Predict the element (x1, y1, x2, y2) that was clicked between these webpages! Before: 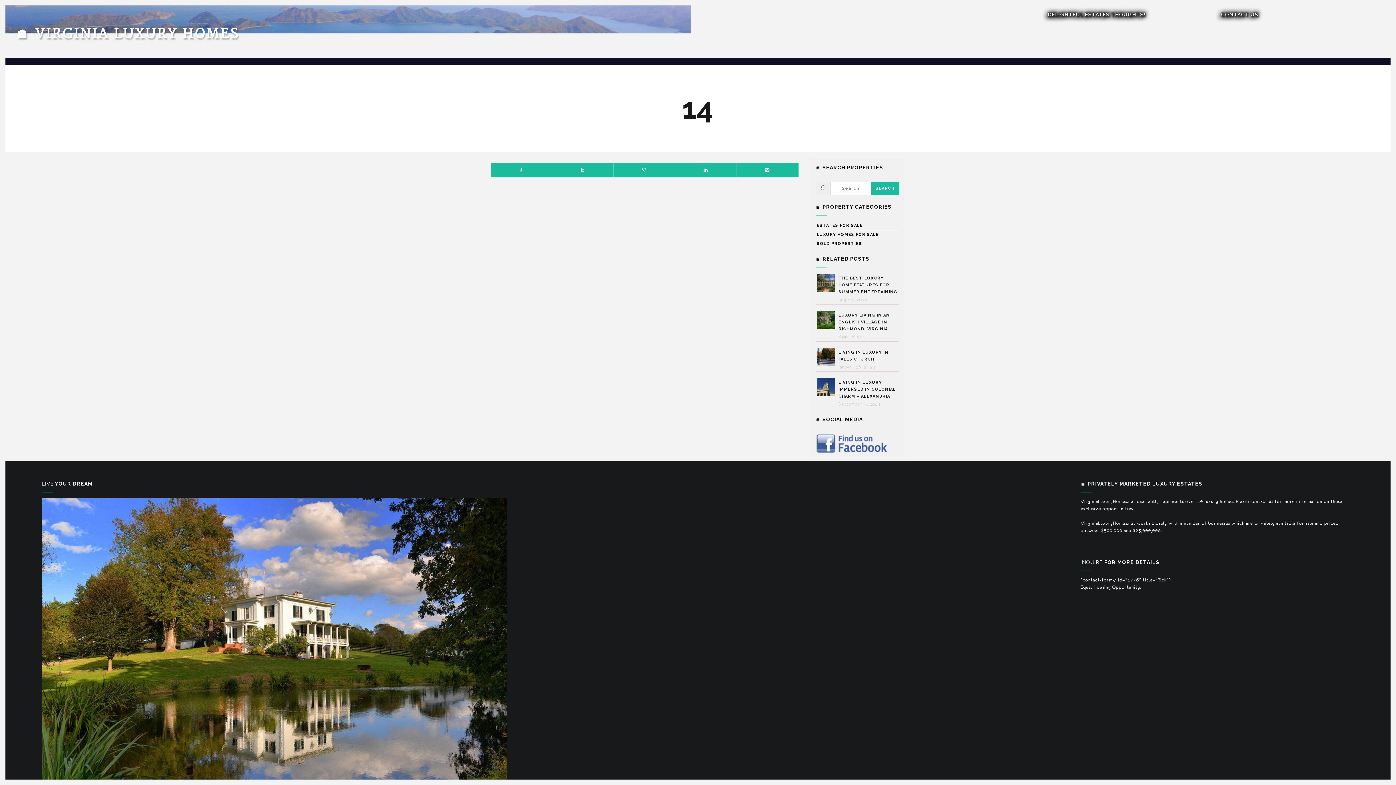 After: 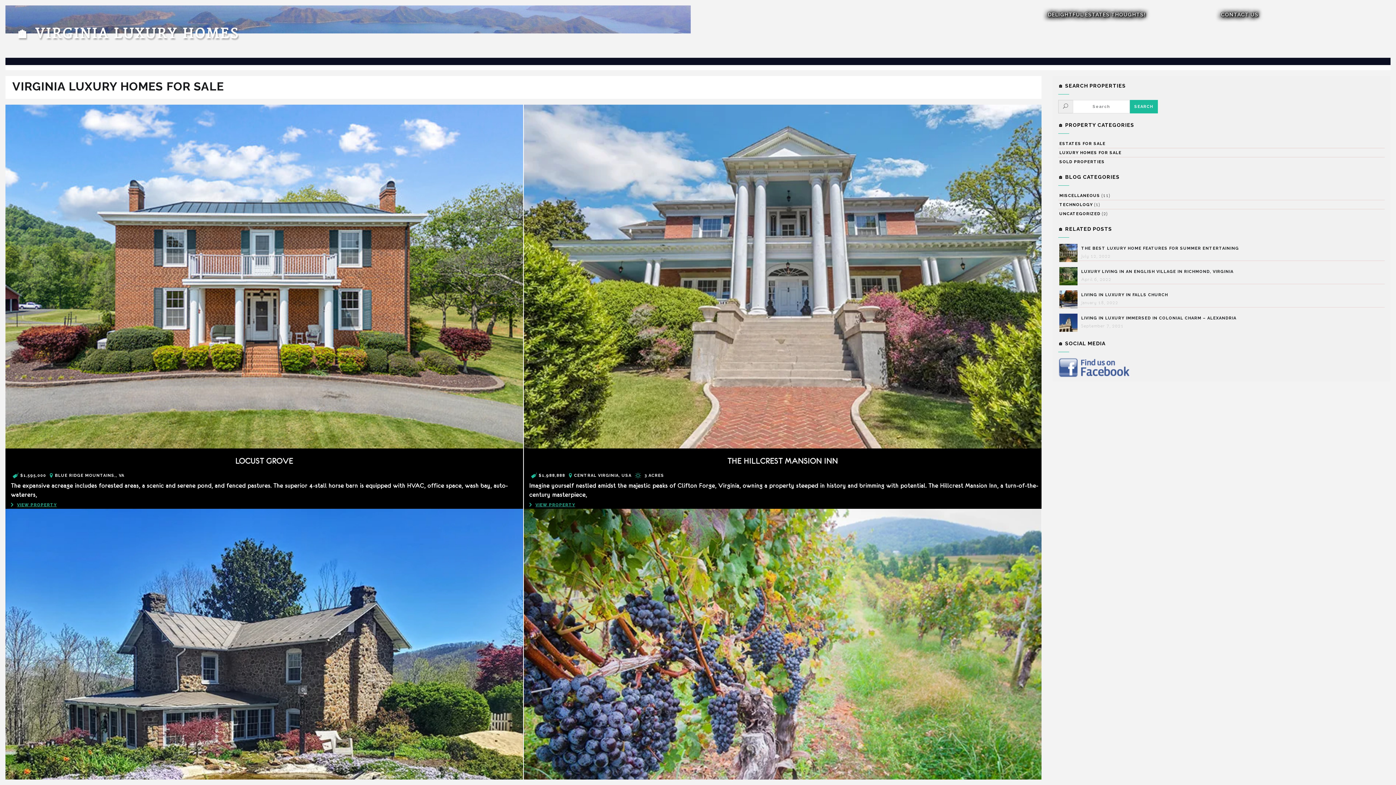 Action: label: 🏠 VIRGINIA LUXURY HOMES bbox: (16, 25, 239, 42)